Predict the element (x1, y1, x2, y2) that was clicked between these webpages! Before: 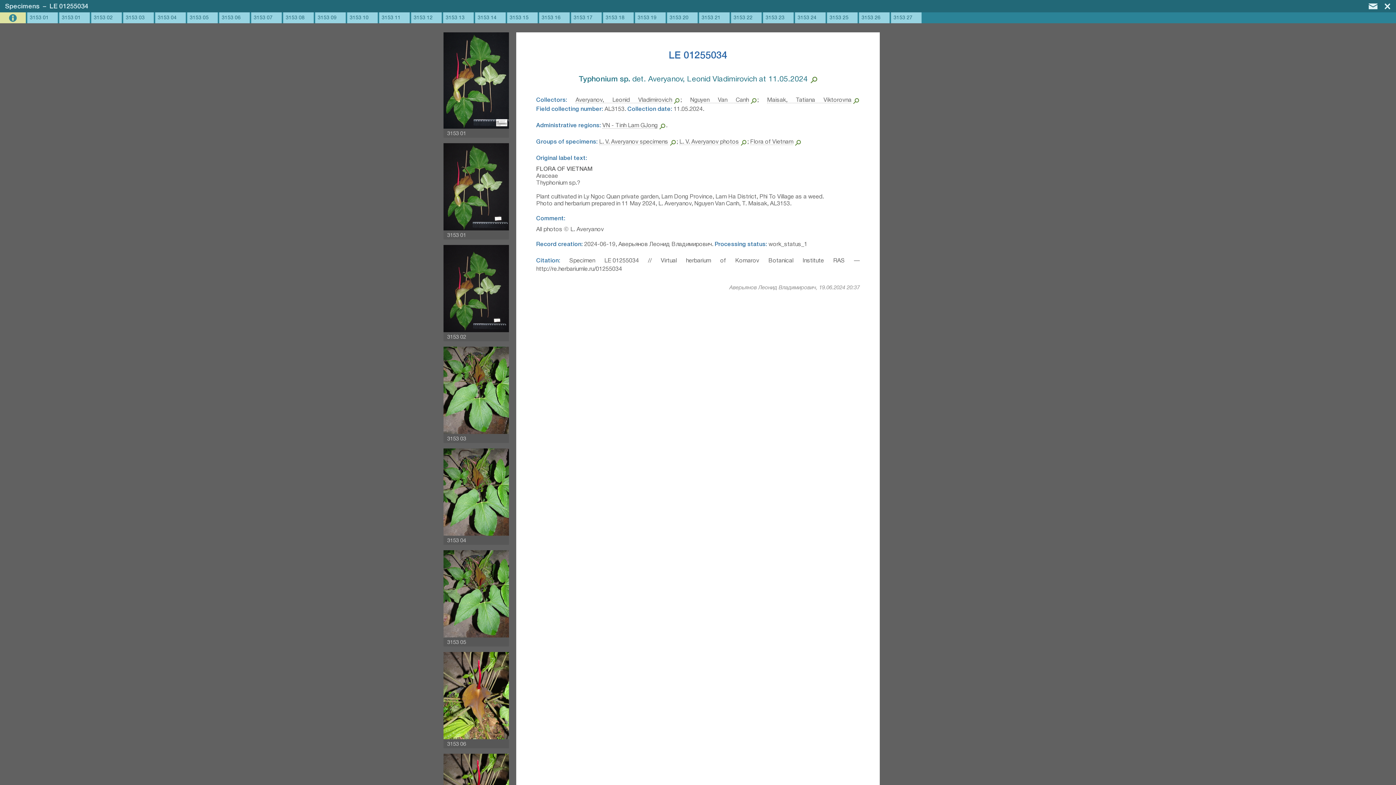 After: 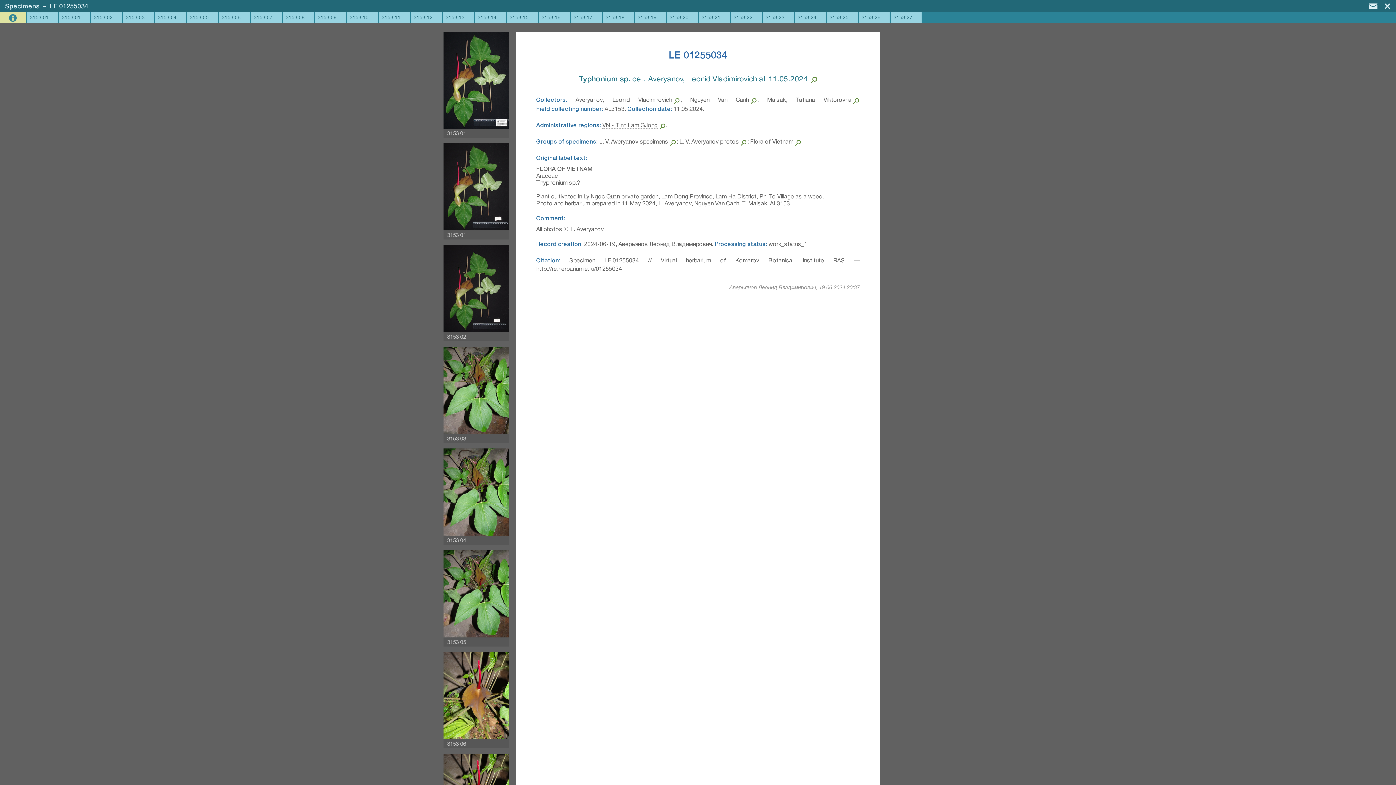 Action: label: LE 01255034 bbox: (49, 3, 88, 9)